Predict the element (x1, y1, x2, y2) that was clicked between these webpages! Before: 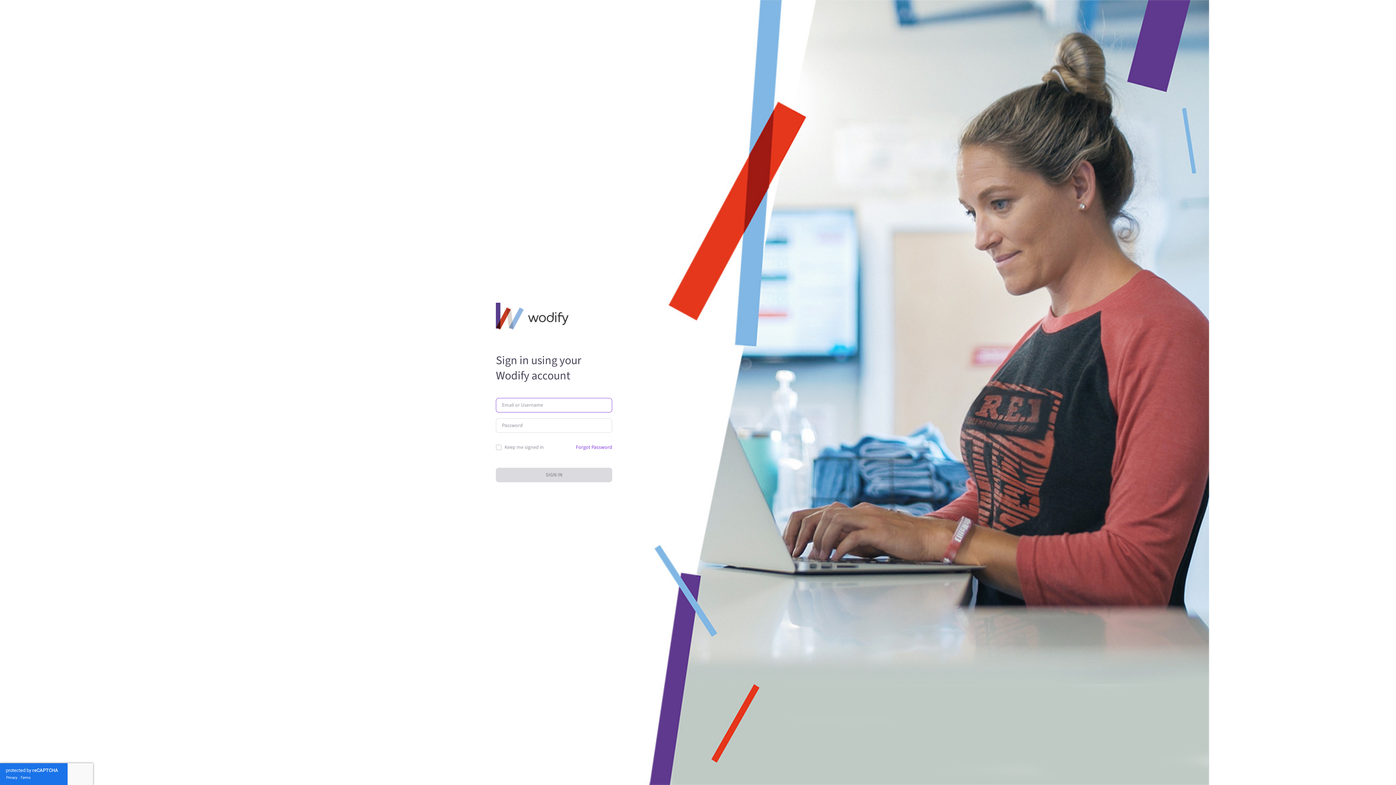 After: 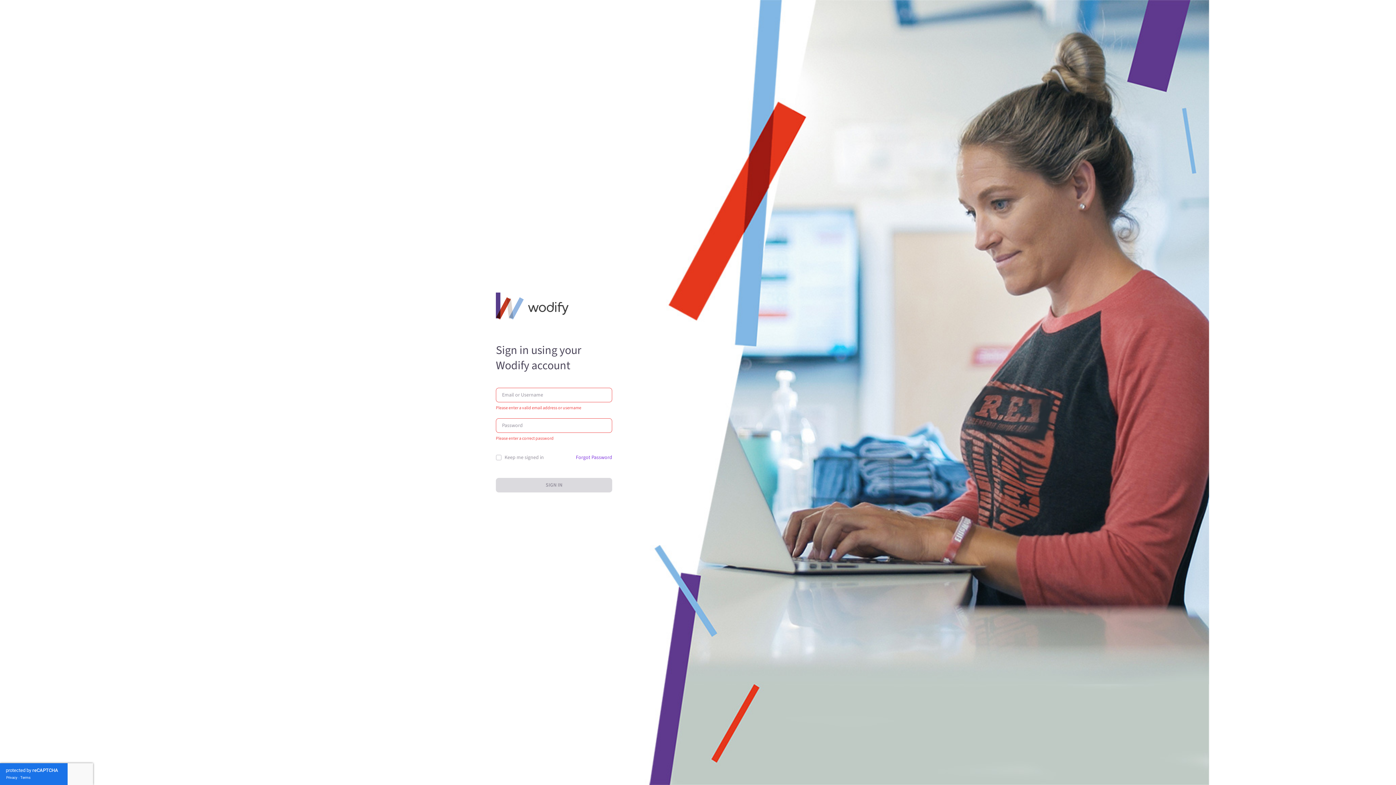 Action: bbox: (496, 468, 612, 482) label: SIGN IN